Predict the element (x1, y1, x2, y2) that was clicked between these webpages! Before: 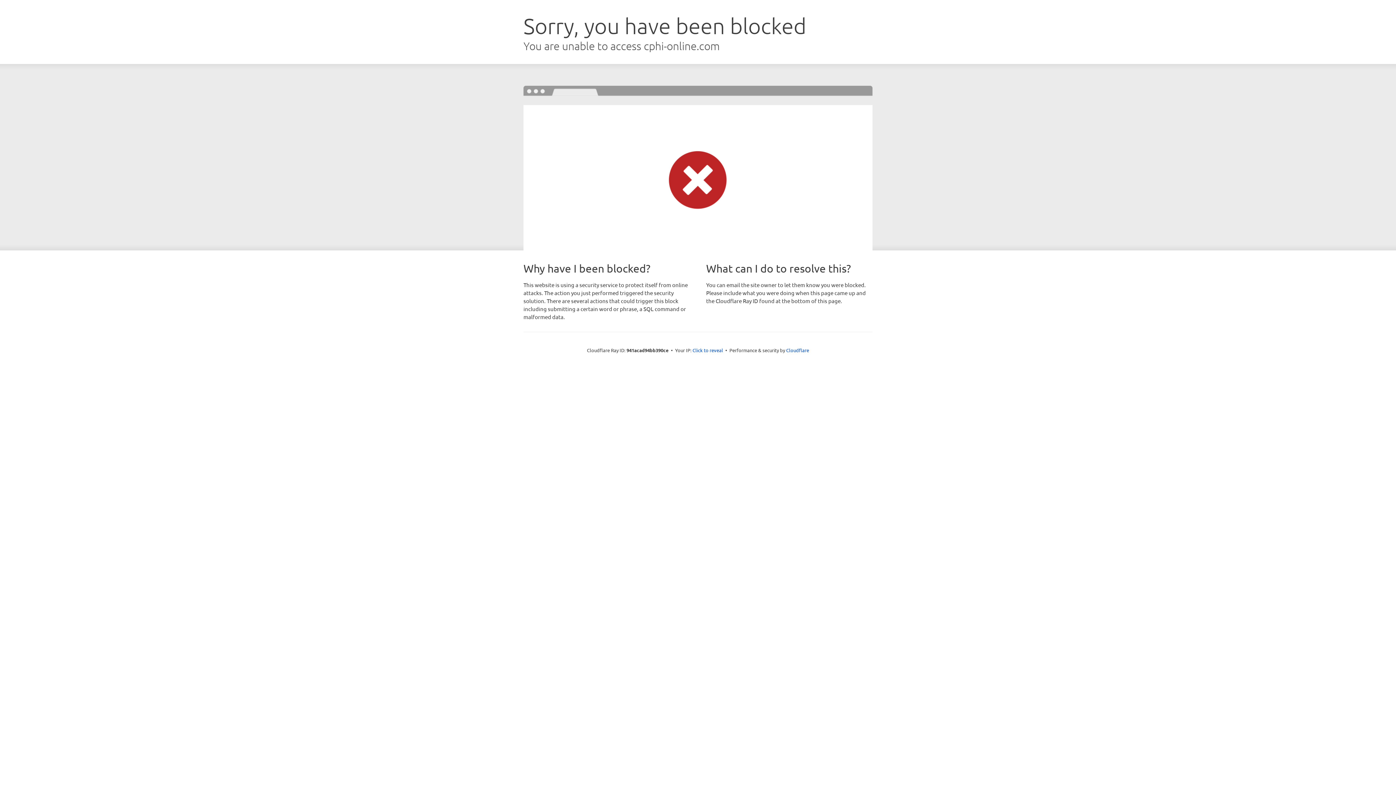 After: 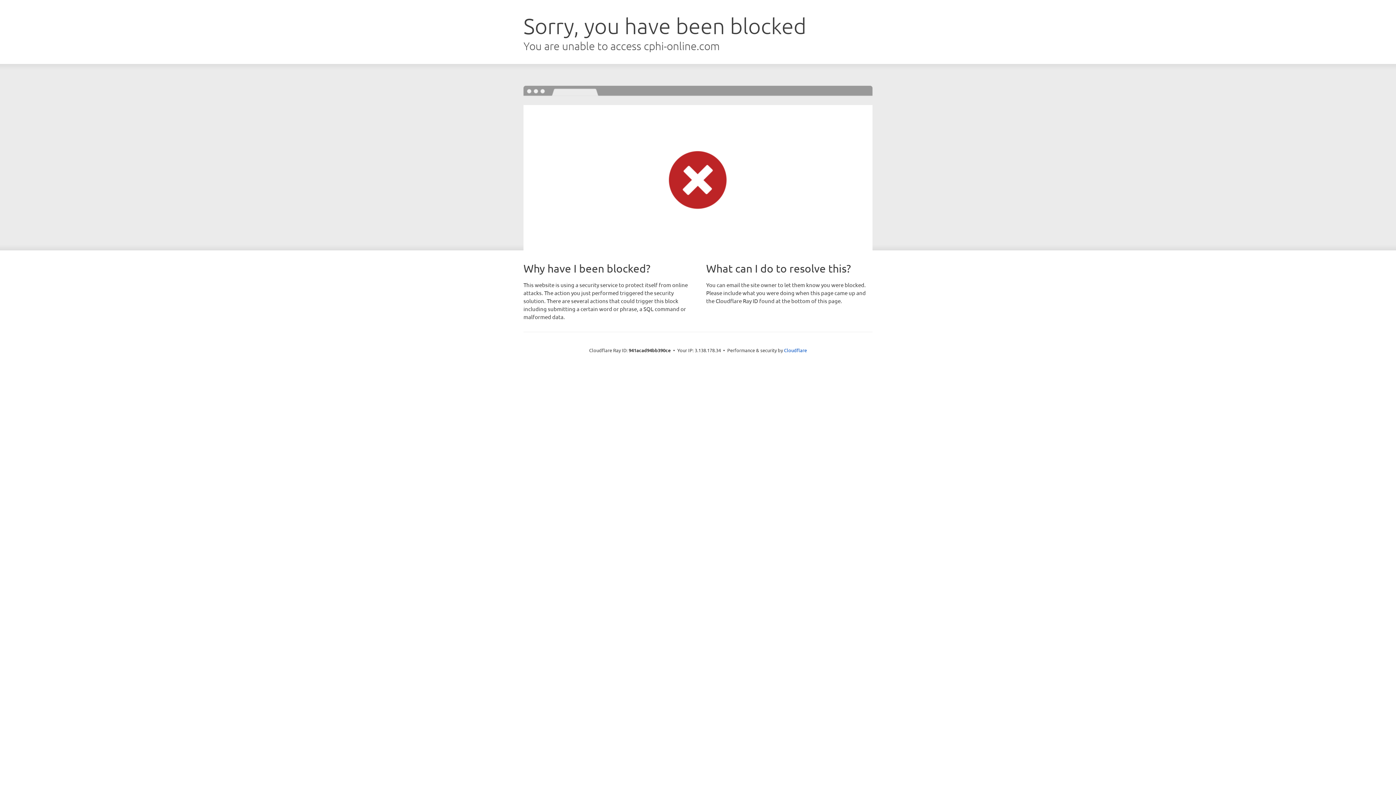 Action: bbox: (692, 346, 723, 353) label: Click to reveal